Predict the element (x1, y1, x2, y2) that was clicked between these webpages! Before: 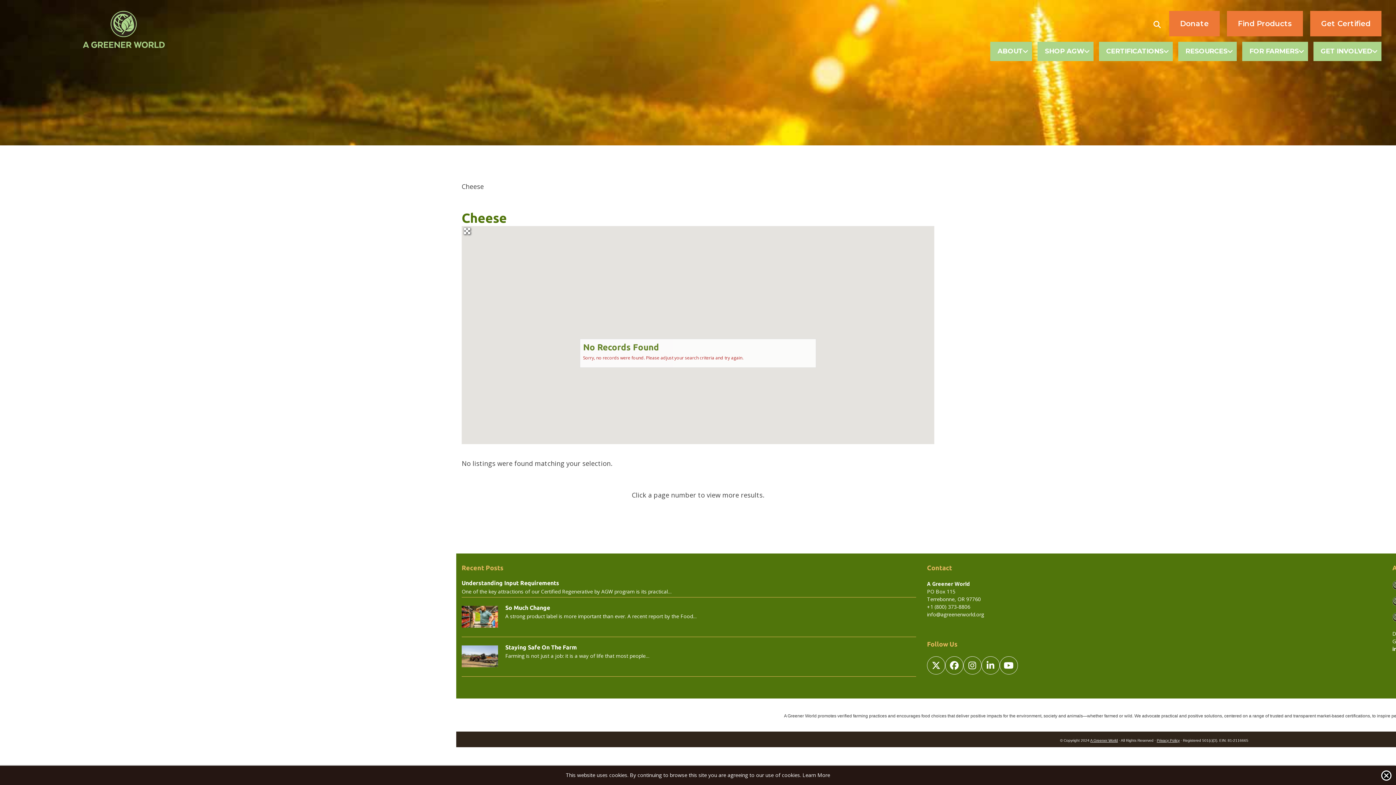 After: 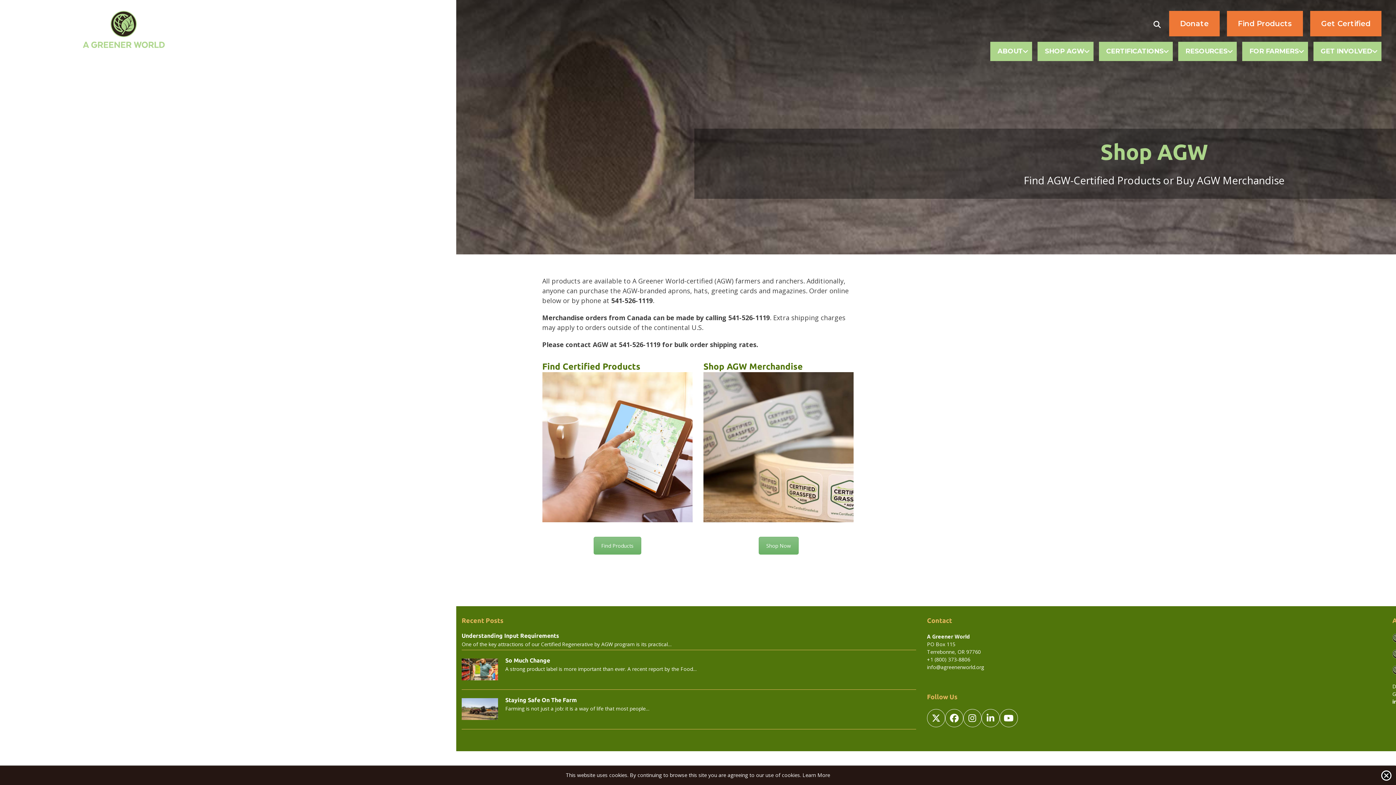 Action: bbox: (1037, 41, 1093, 61) label: SHOP AGW